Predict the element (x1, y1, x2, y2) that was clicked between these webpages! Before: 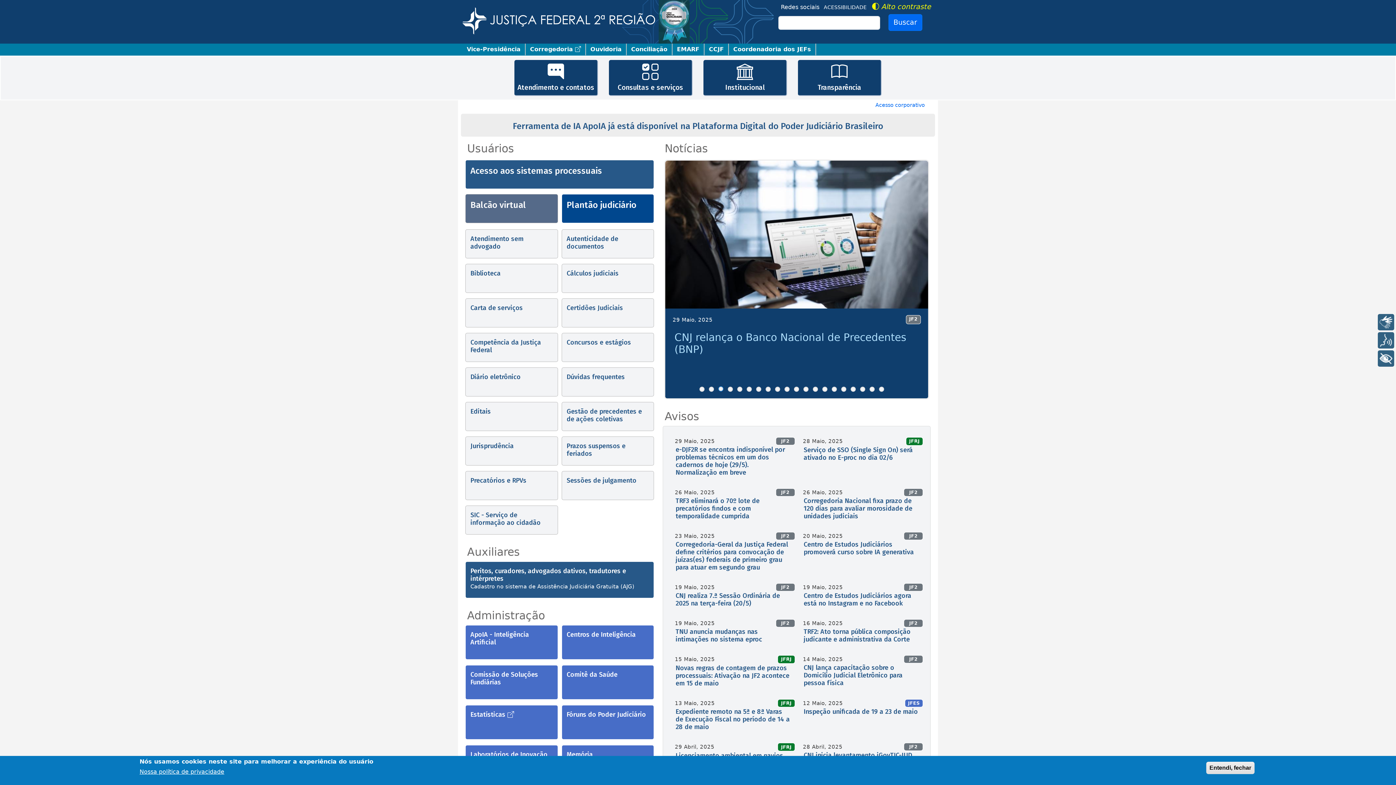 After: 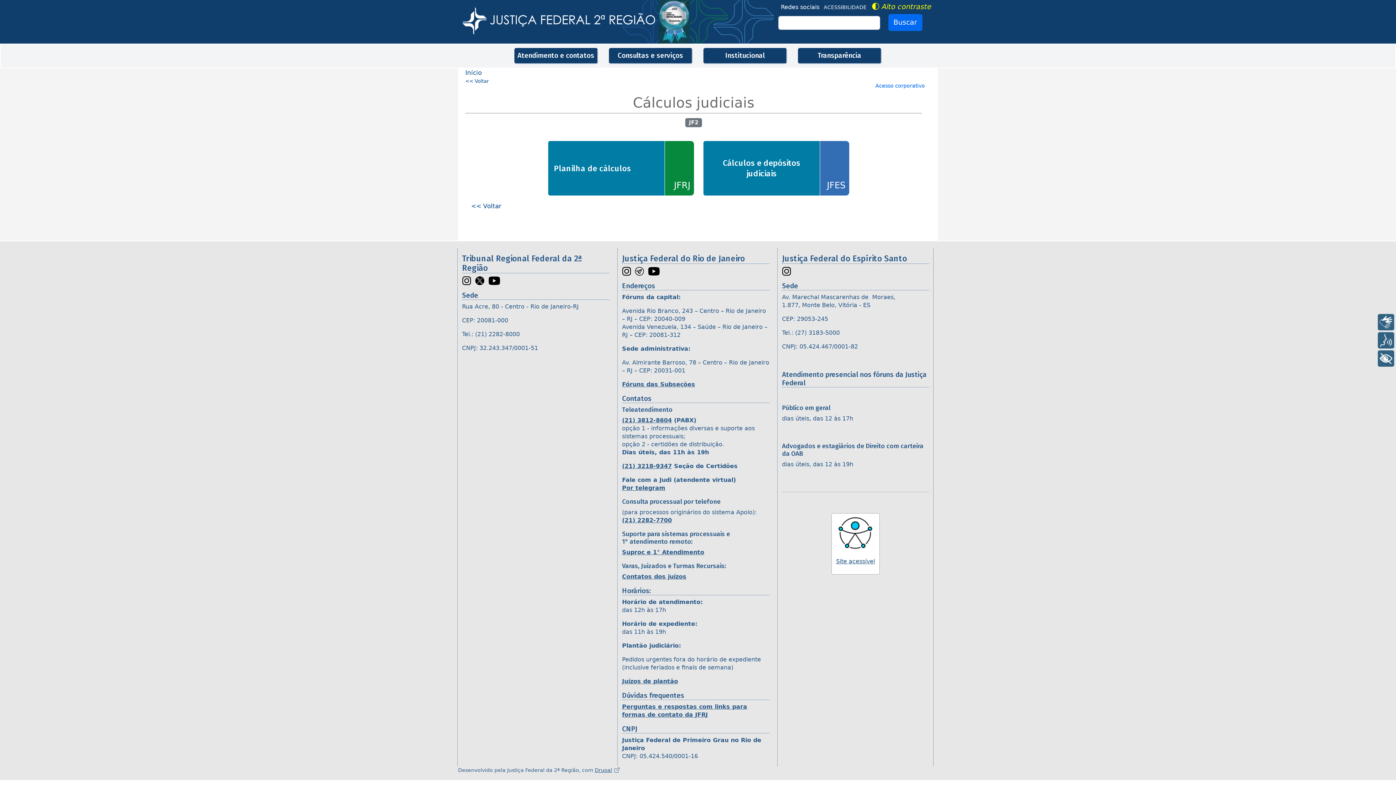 Action: label: Cálculos judiciais bbox: (561, 264, 654, 293)